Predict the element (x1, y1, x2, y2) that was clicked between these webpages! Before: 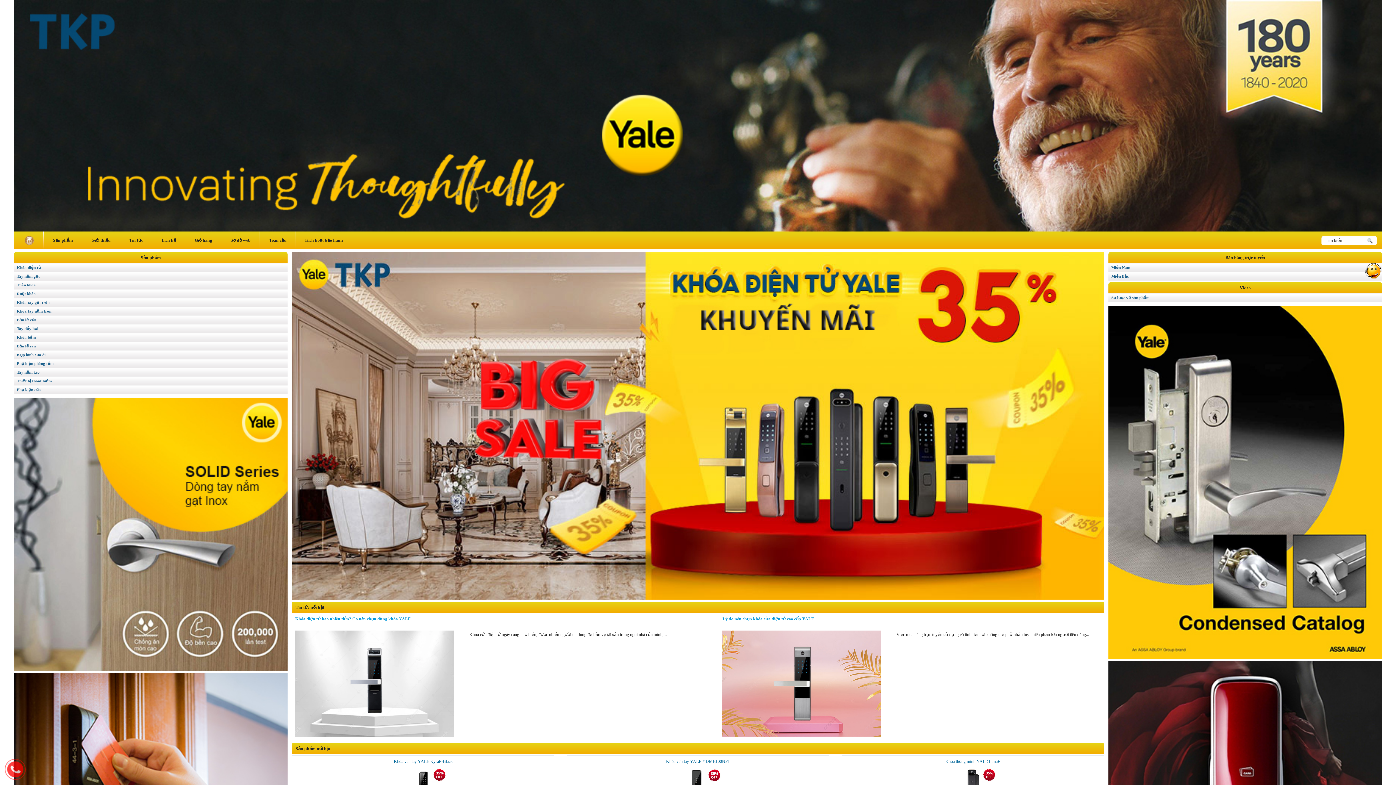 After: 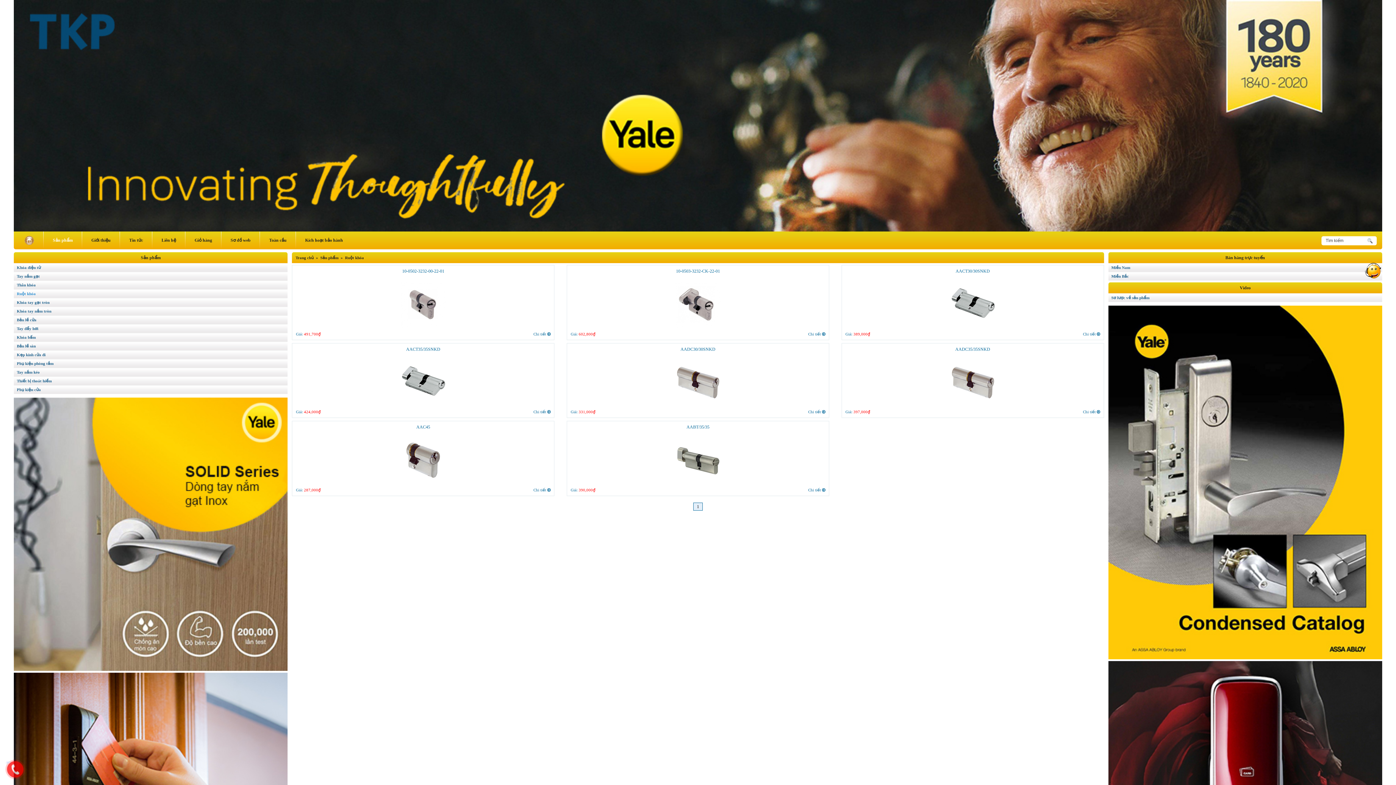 Action: label: Ruột khóa bbox: (13, 289, 287, 298)